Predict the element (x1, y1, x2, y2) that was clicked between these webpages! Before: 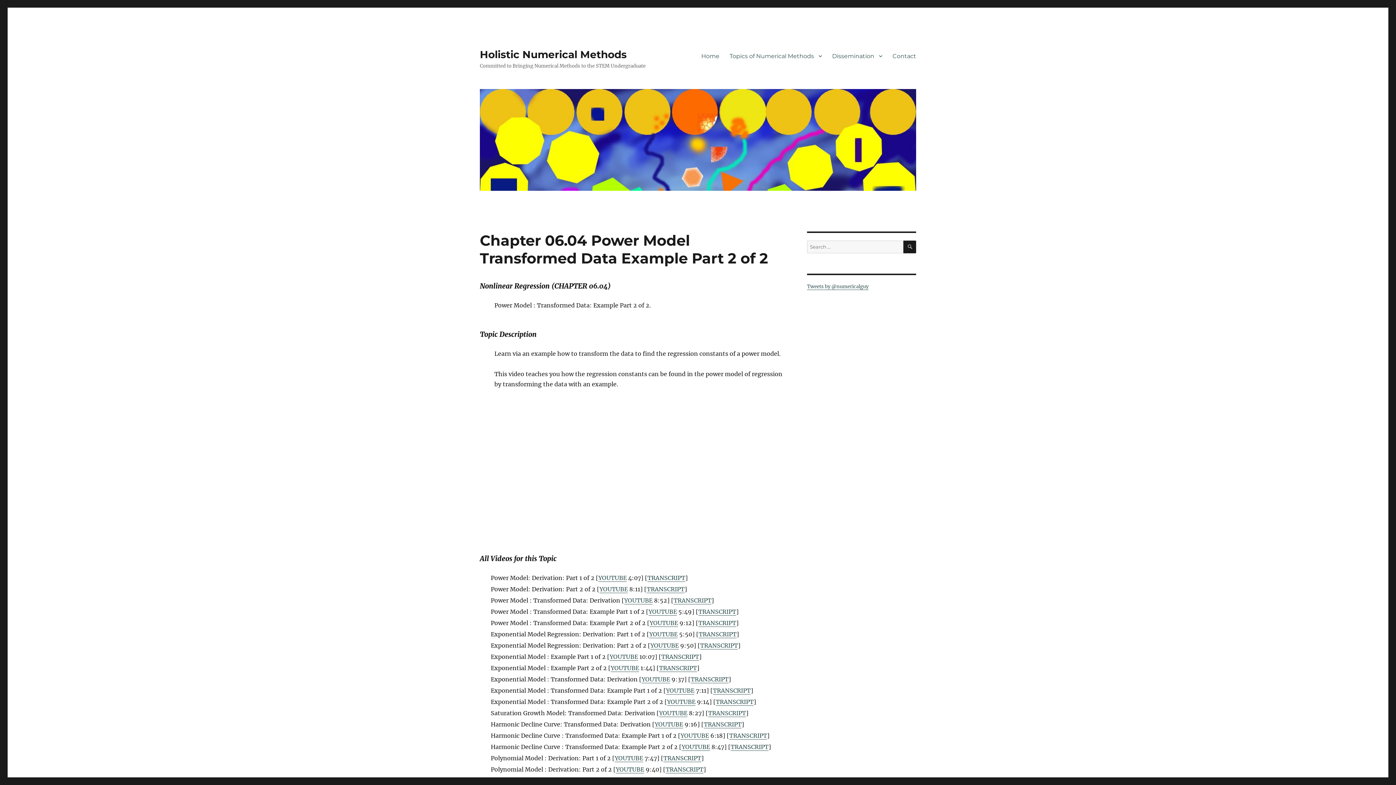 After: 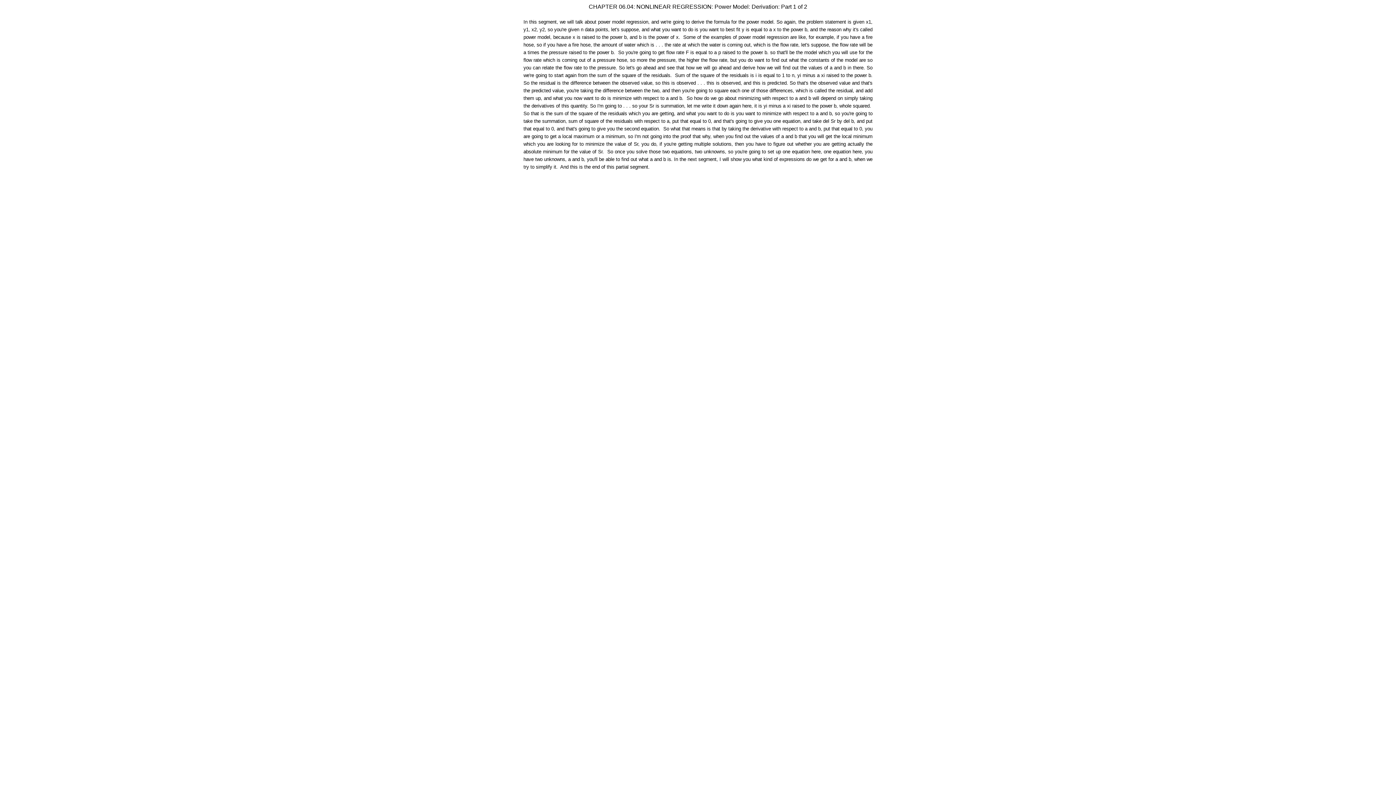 Action: bbox: (647, 574, 685, 581) label: TRANSCRIPT